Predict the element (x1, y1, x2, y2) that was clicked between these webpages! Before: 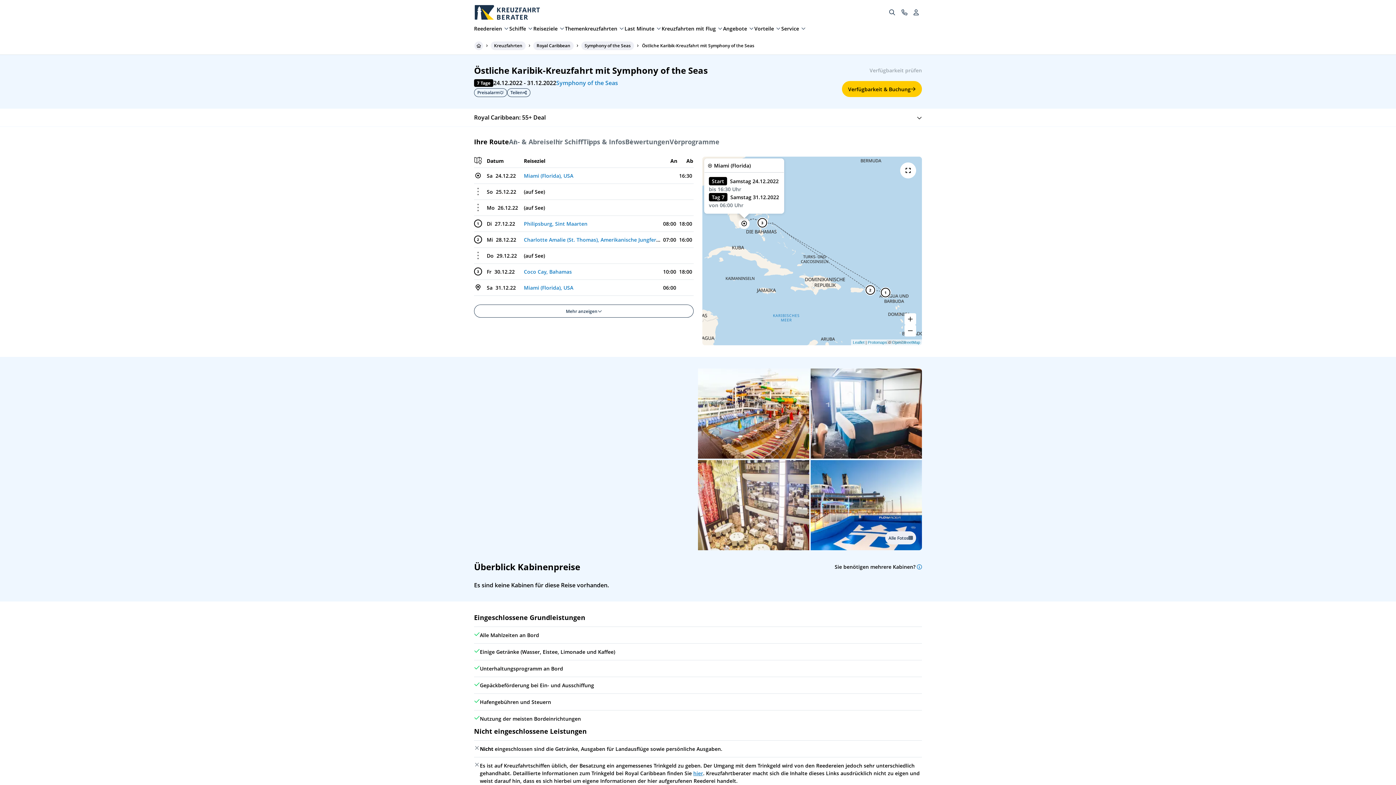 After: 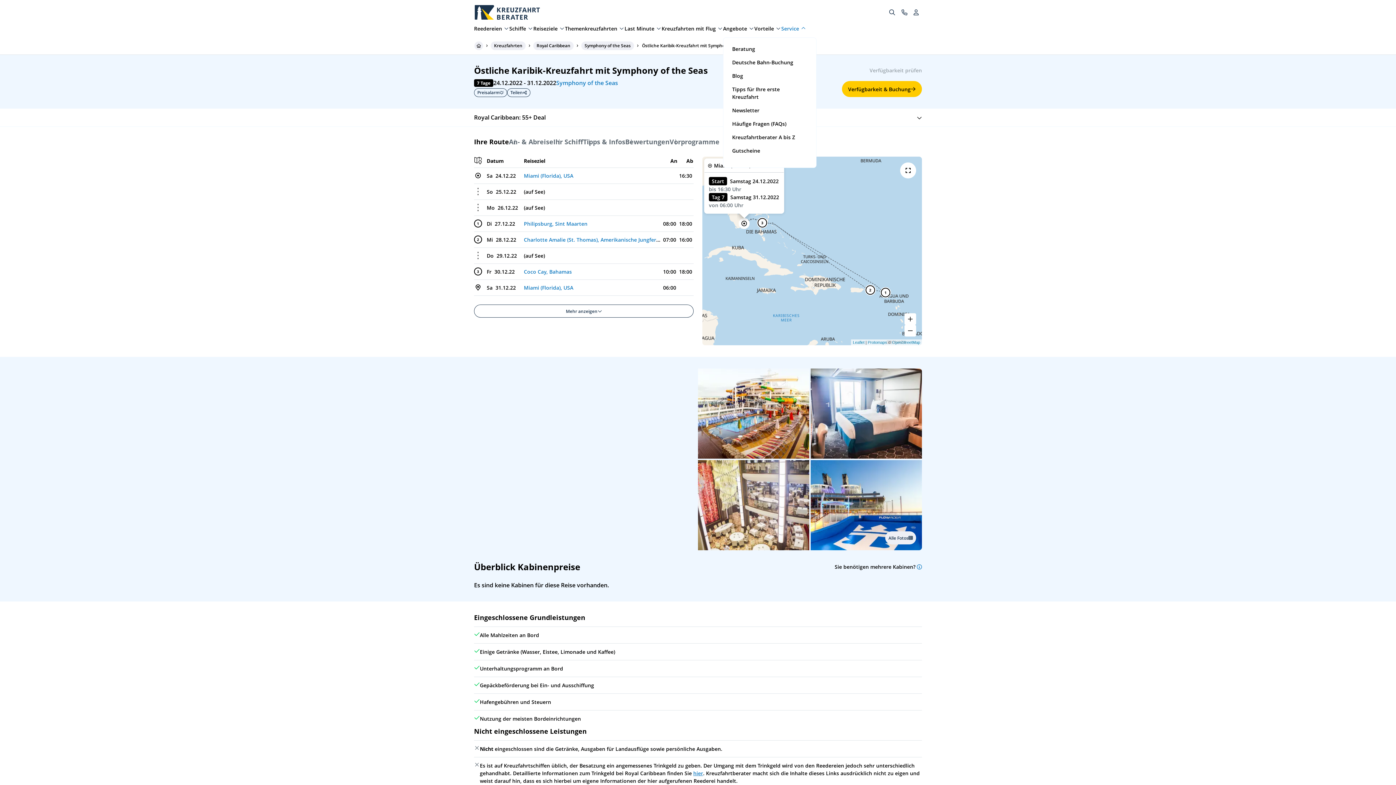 Action: bbox: (800, 25, 806, 31)